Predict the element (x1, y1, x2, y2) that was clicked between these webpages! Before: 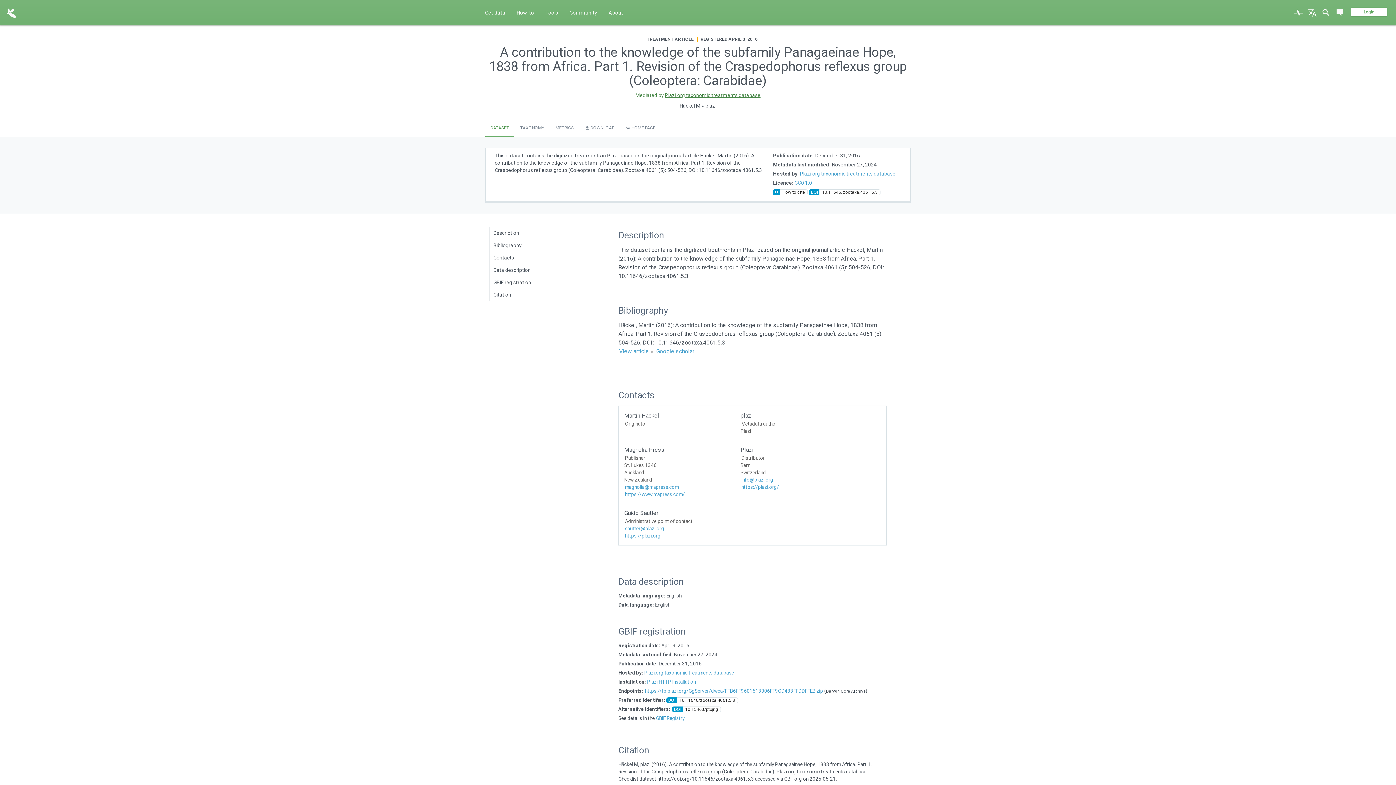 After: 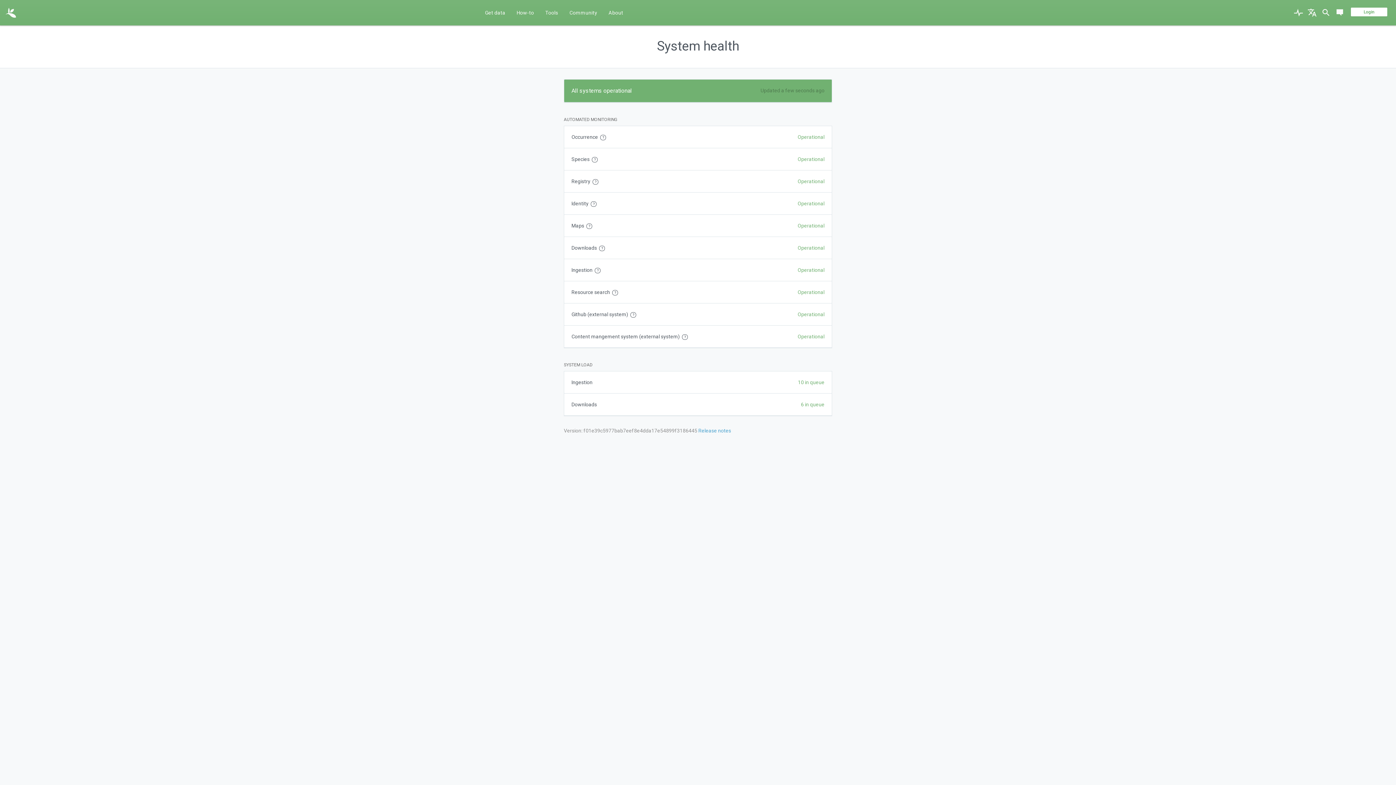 Action: bbox: (1292, 0, 1305, 25)